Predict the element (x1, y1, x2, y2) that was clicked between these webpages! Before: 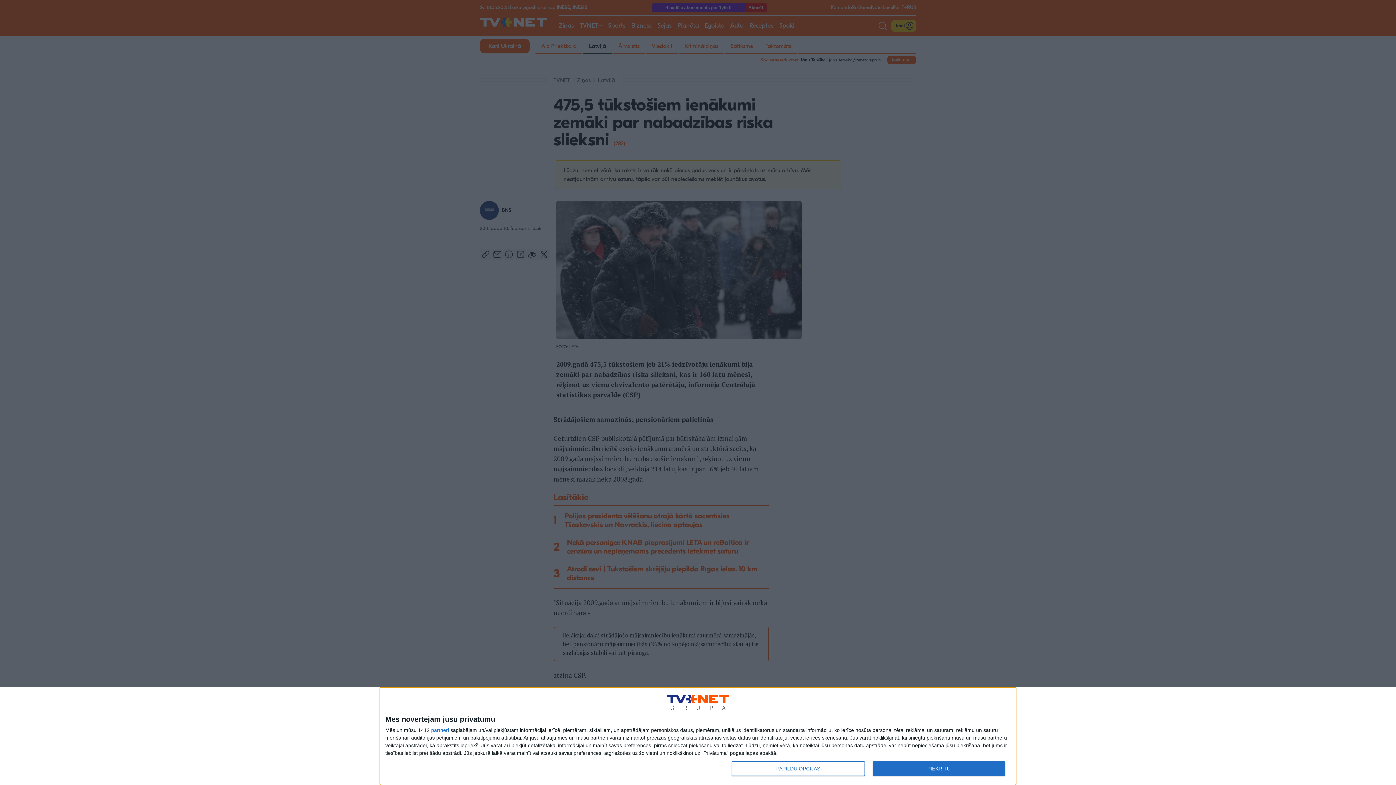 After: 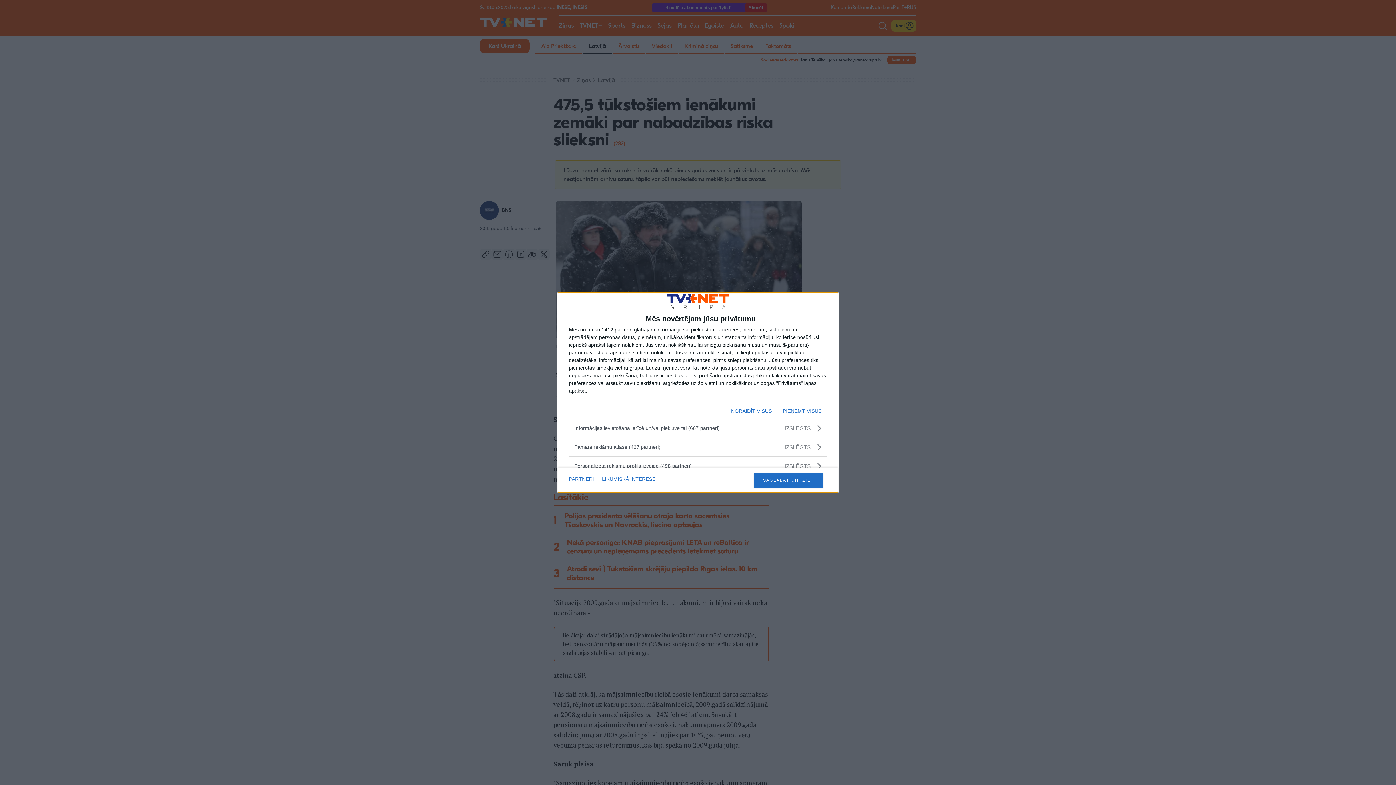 Action: label: PAPILDU OPCIJAS bbox: (732, 761, 864, 776)